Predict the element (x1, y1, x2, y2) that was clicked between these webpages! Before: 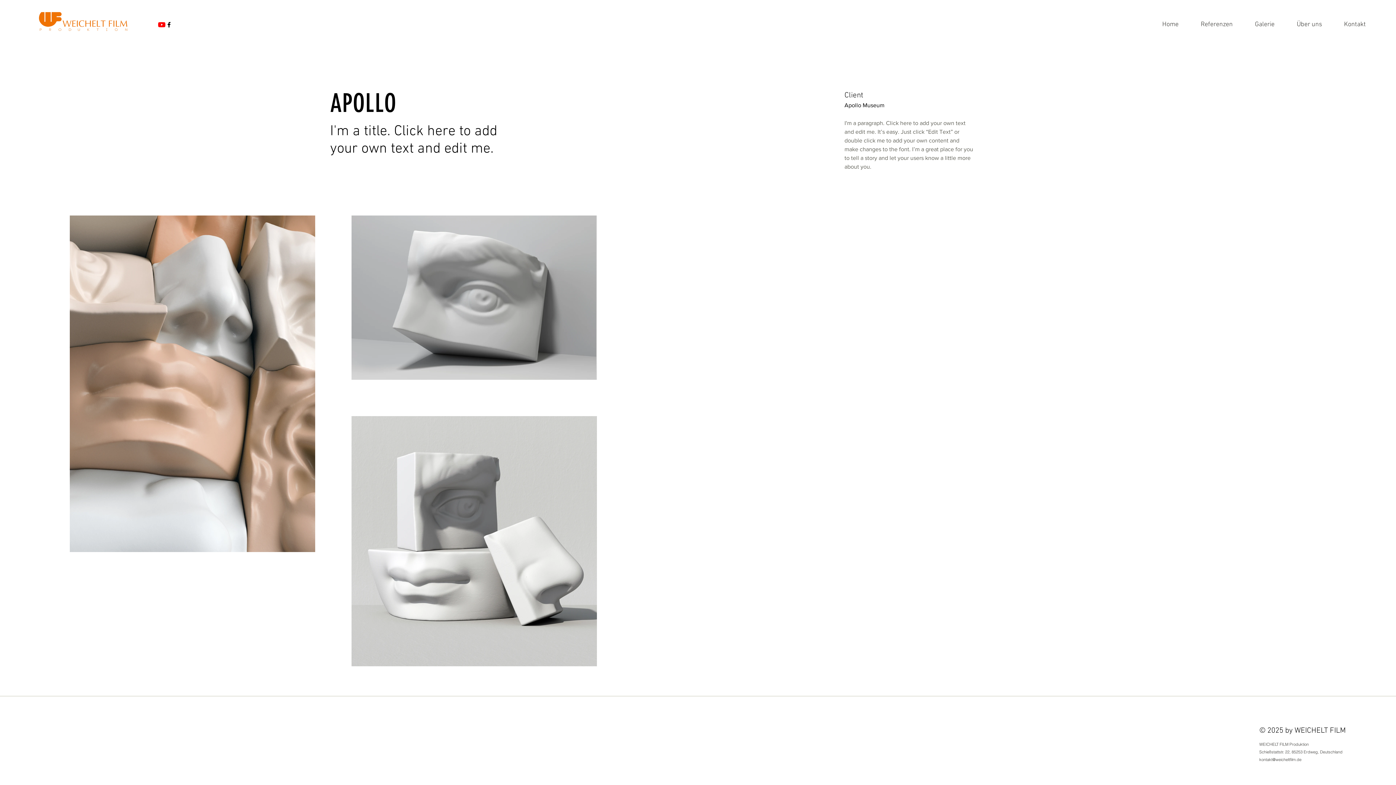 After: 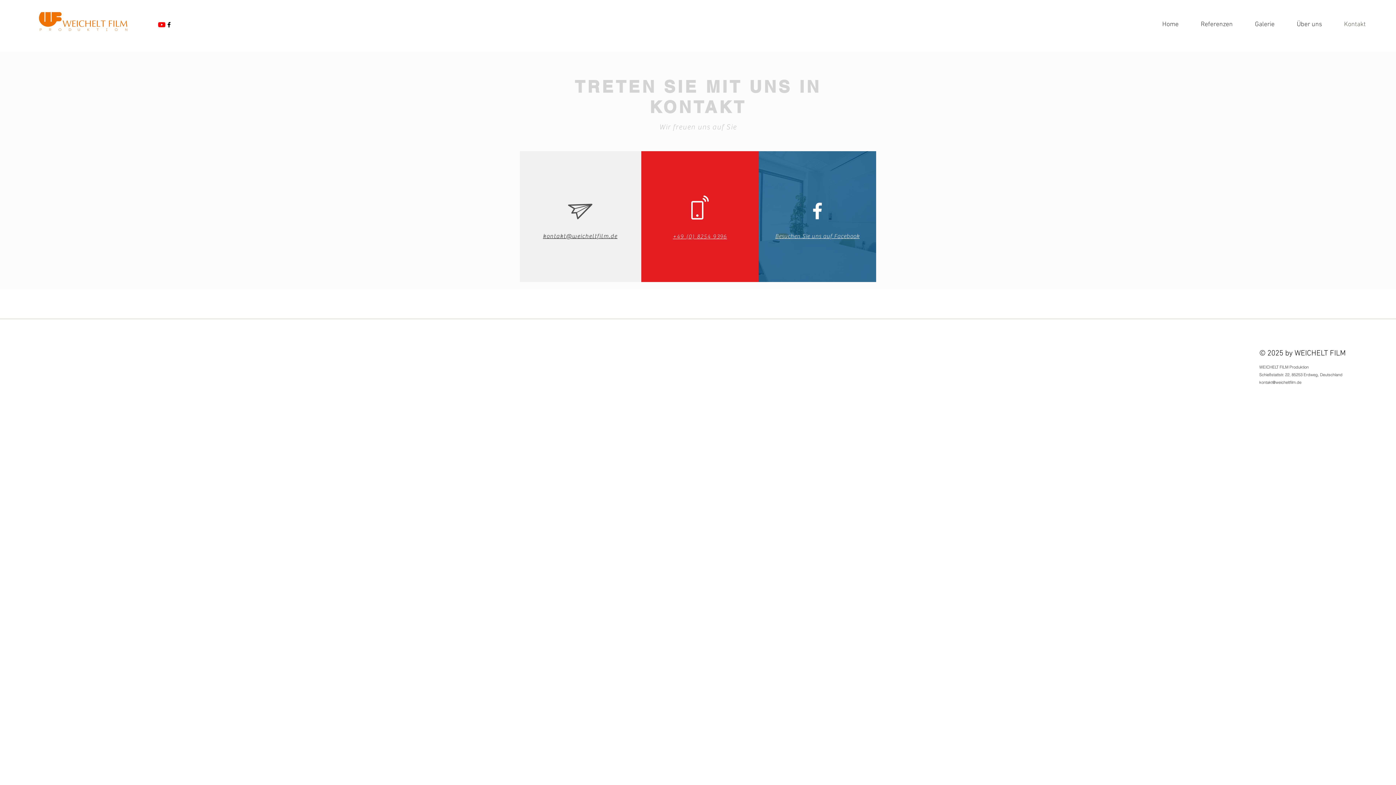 Action: bbox: (1328, 15, 1371, 33) label: Kontakt